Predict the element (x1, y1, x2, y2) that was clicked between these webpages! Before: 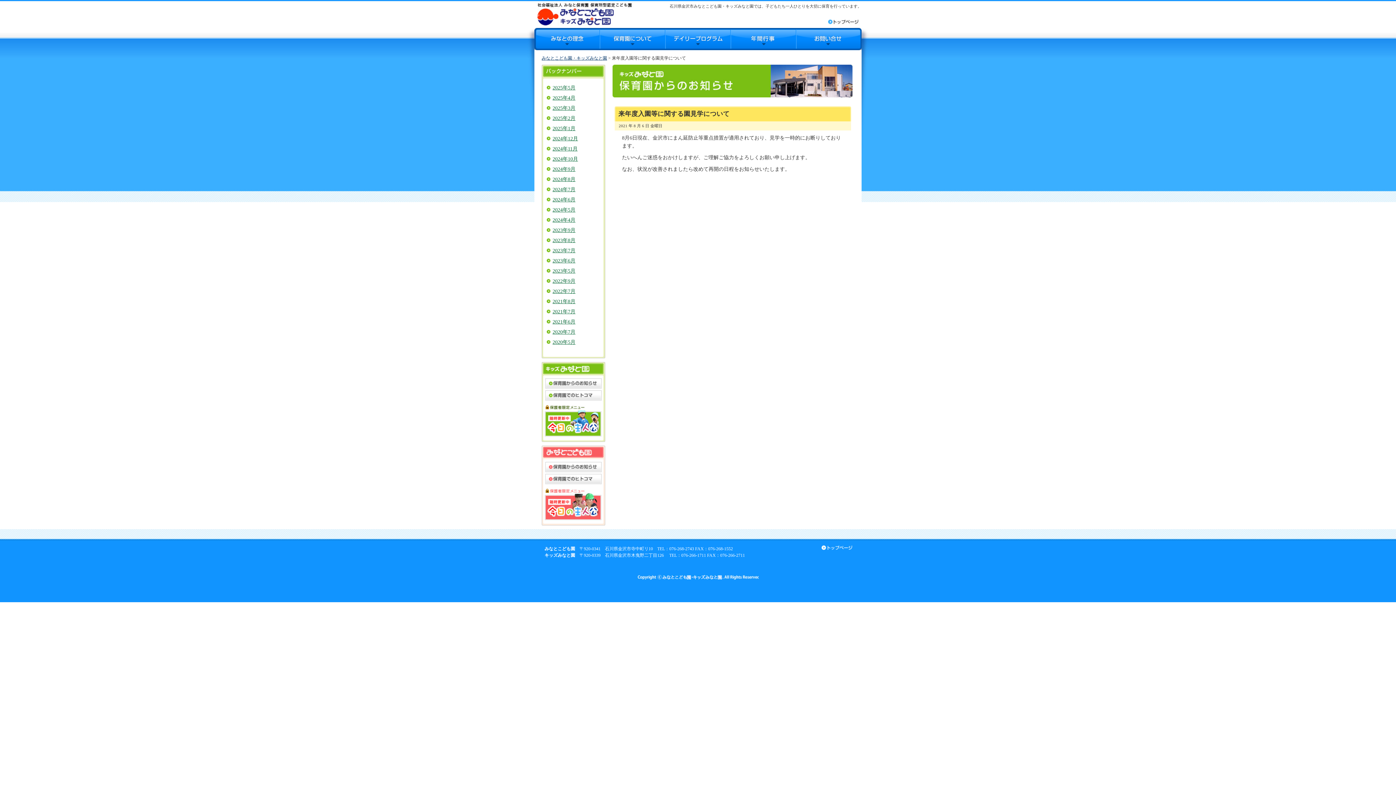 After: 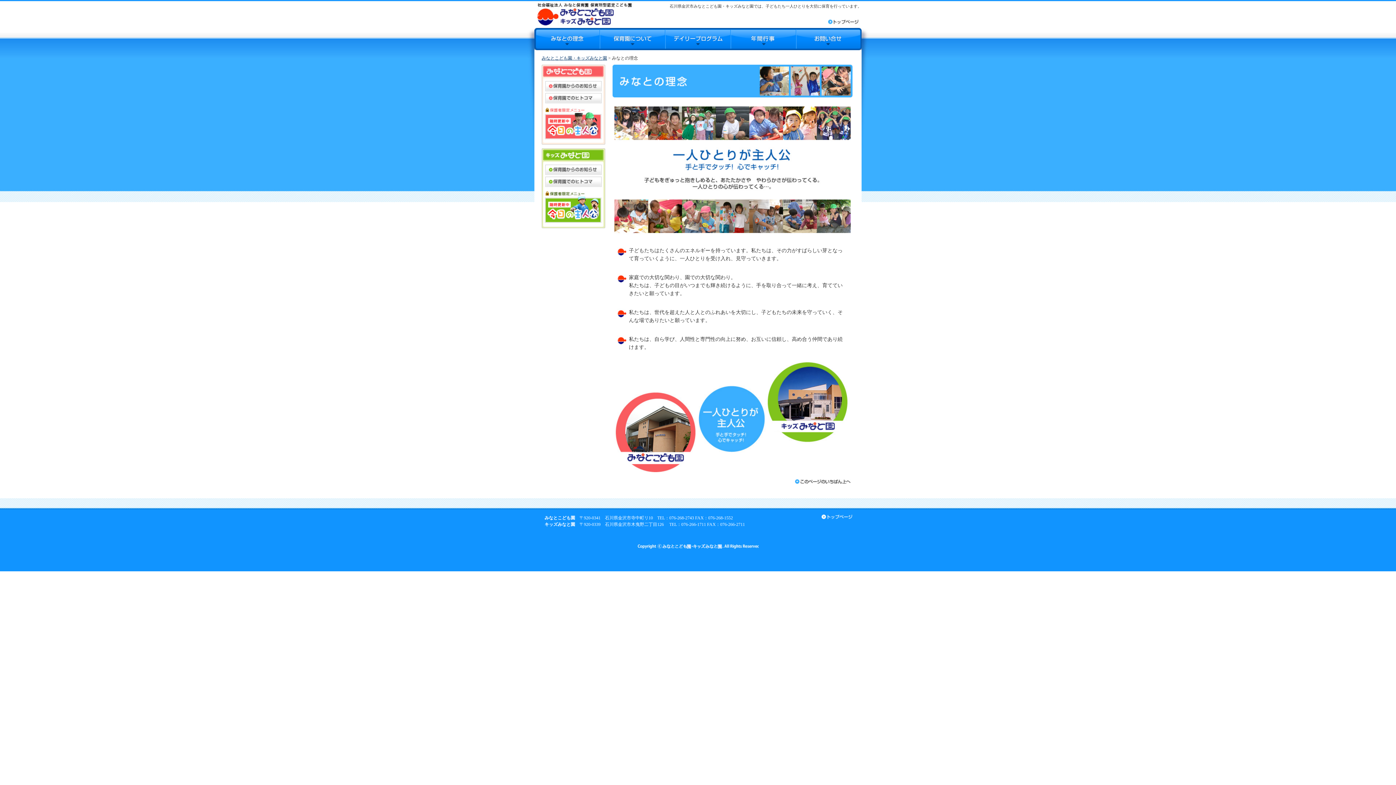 Action: bbox: (534, 28, 600, 50) label: みなとの理念